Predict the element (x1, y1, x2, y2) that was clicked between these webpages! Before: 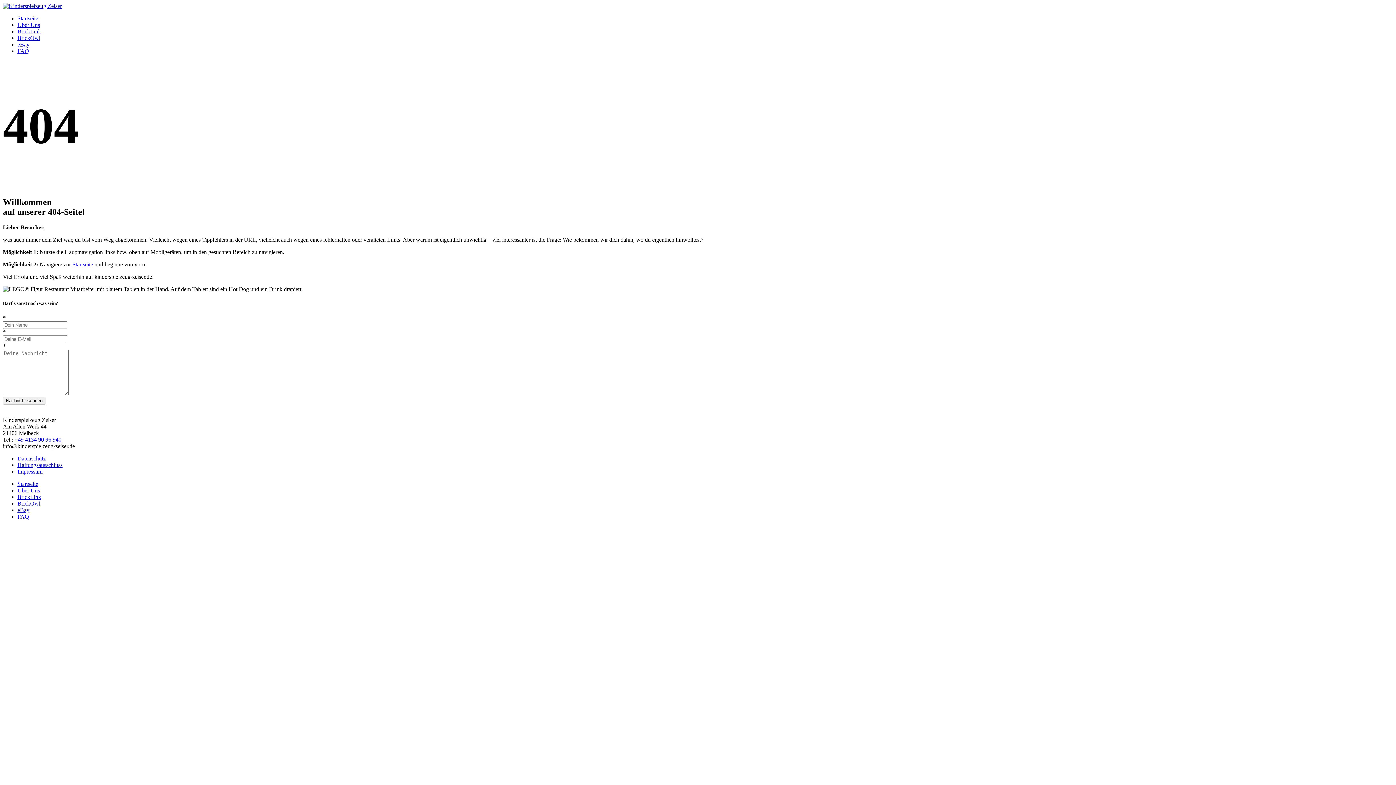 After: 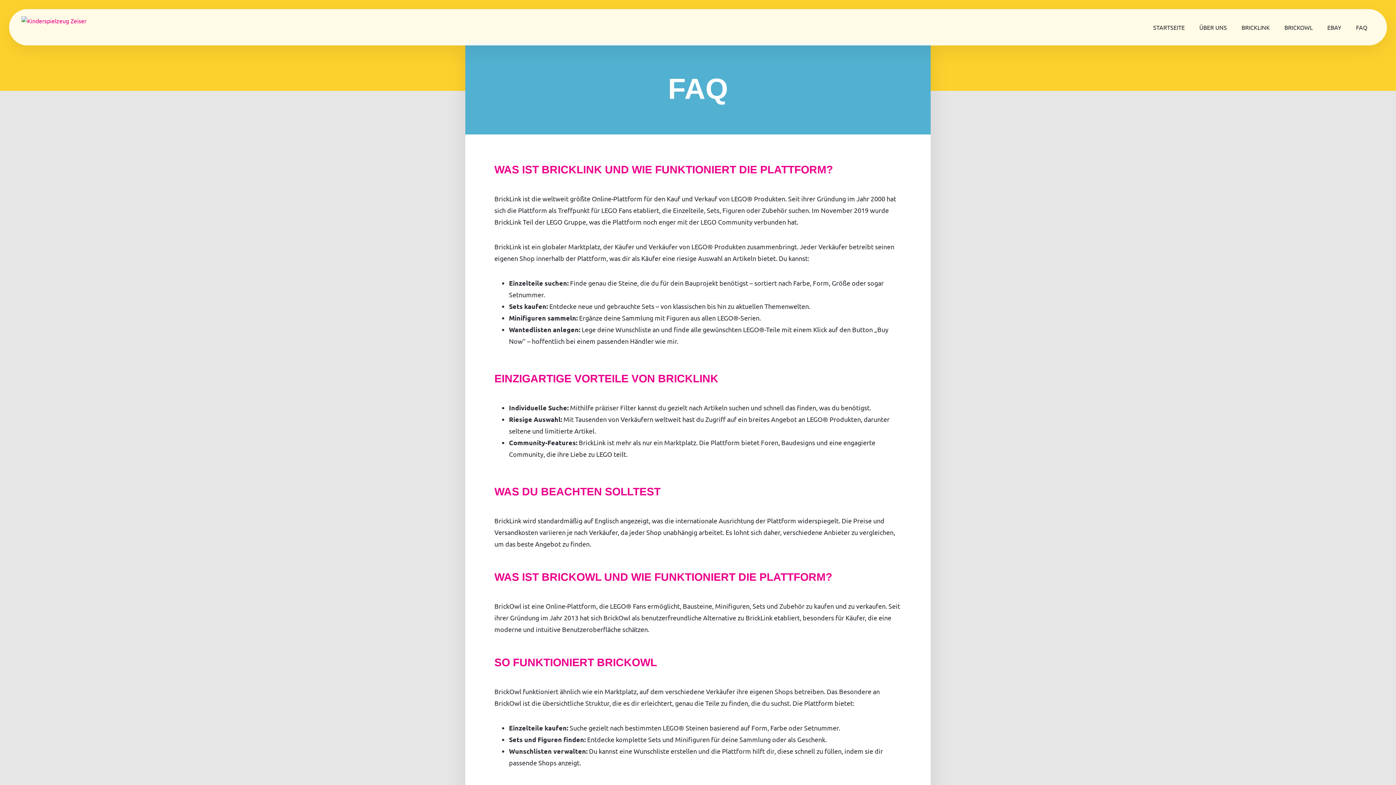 Action: label: FAQ bbox: (17, 513, 29, 519)